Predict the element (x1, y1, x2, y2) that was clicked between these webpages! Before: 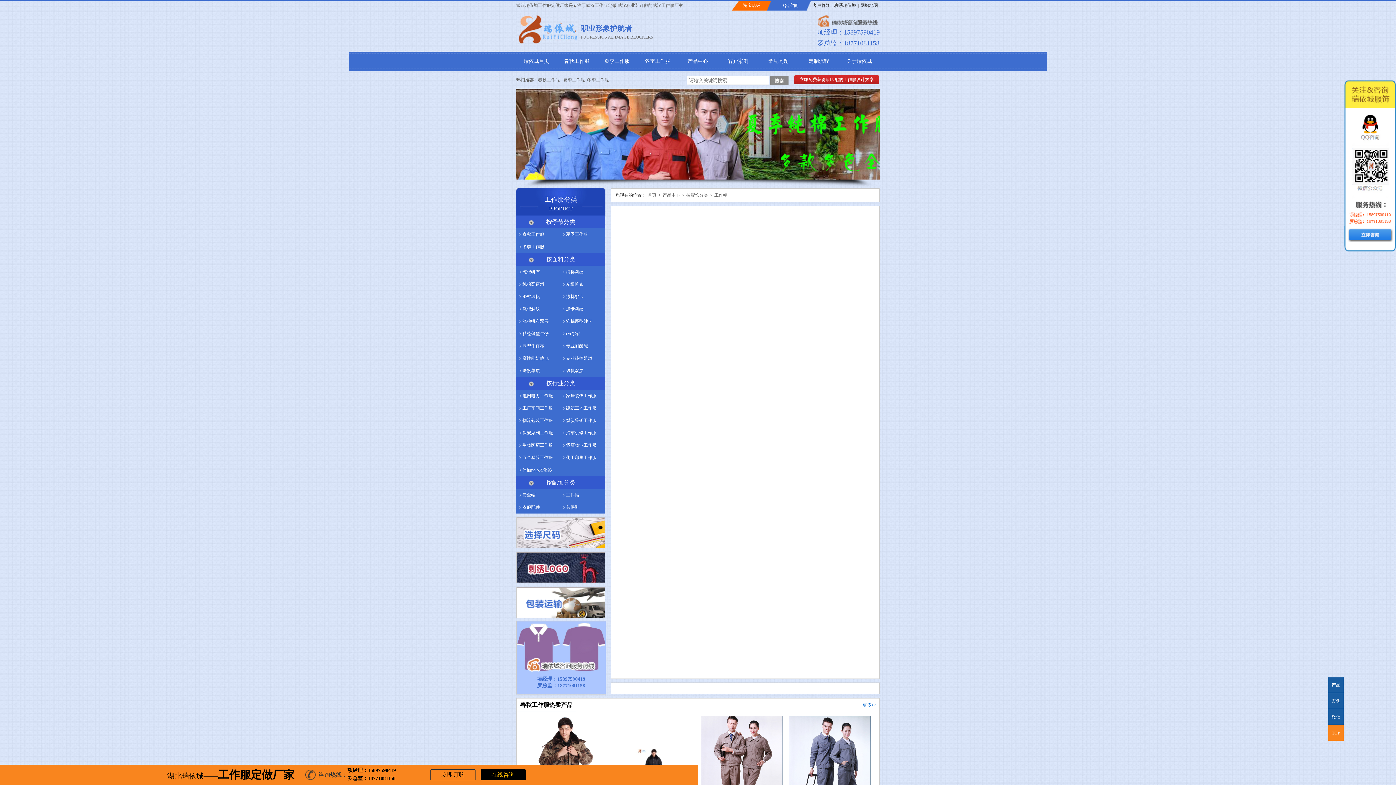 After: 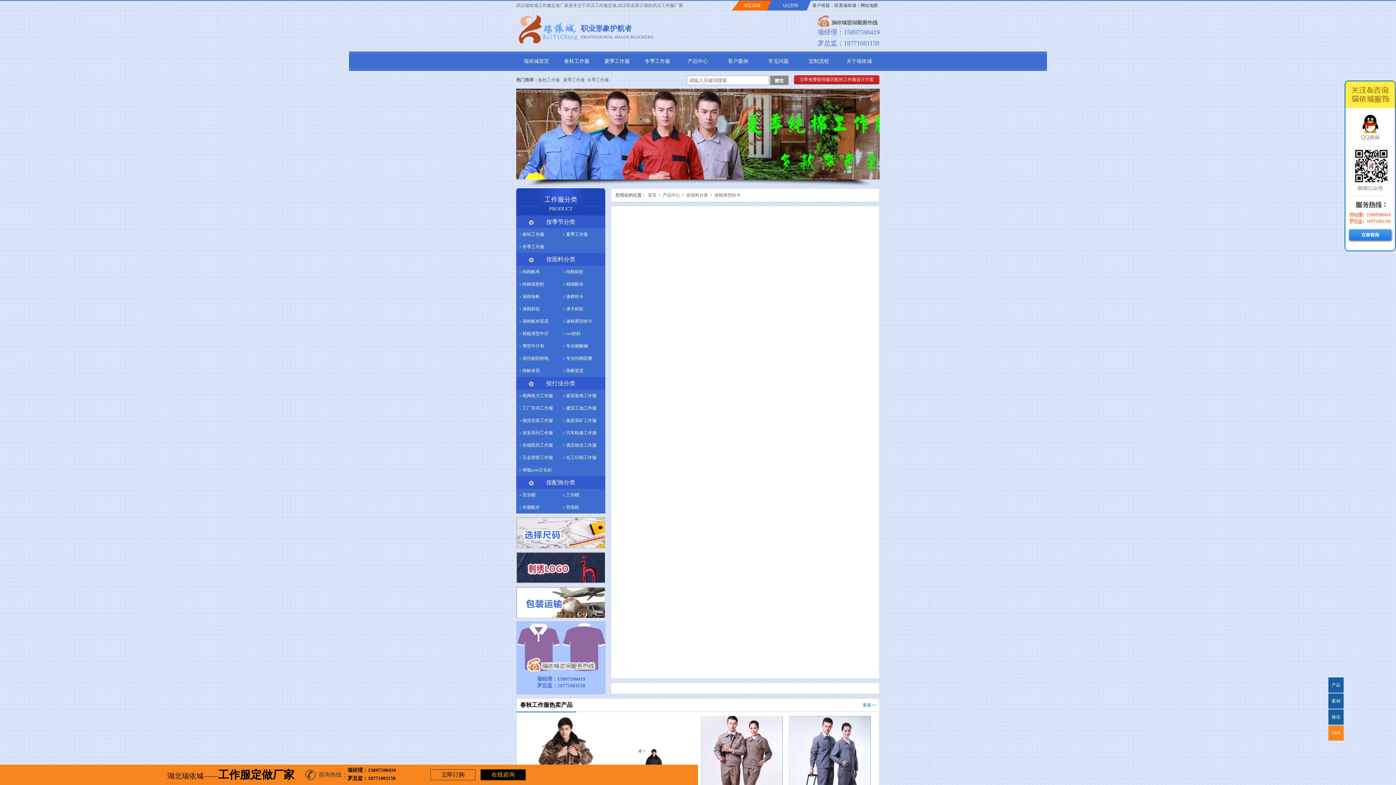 Action: label: 涤棉厚型纱卡 bbox: (566, 318, 592, 324)